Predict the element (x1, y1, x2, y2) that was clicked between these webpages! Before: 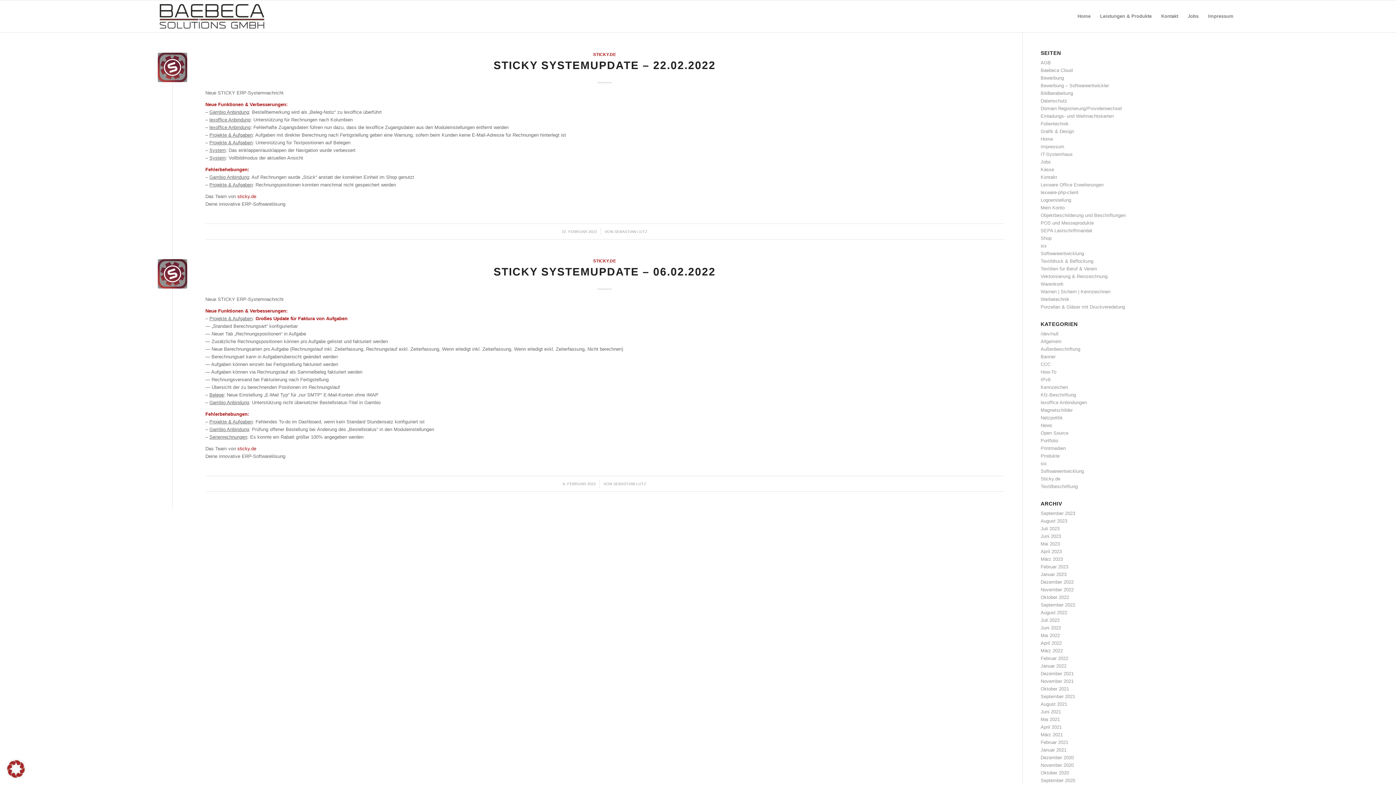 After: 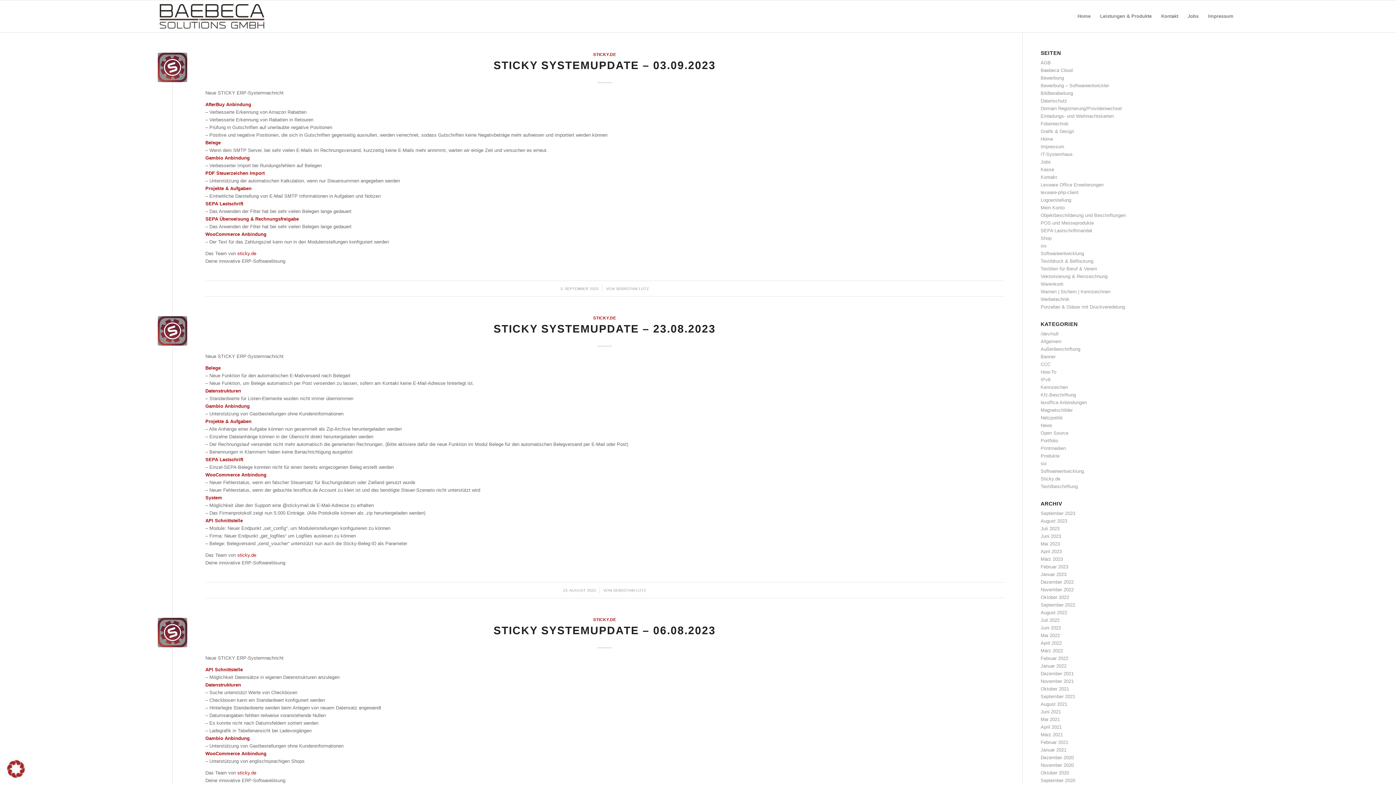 Action: label: Sticky.de bbox: (1040, 476, 1060, 481)